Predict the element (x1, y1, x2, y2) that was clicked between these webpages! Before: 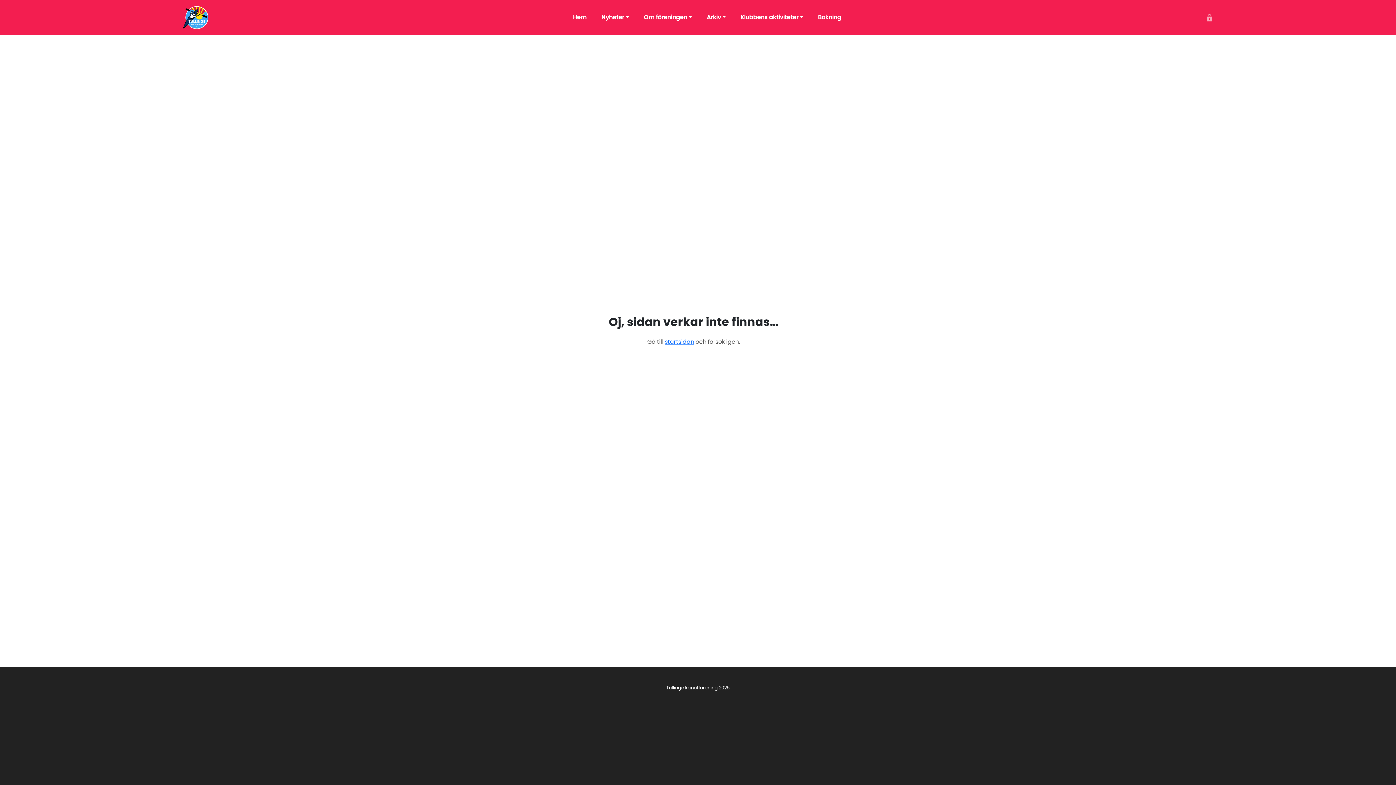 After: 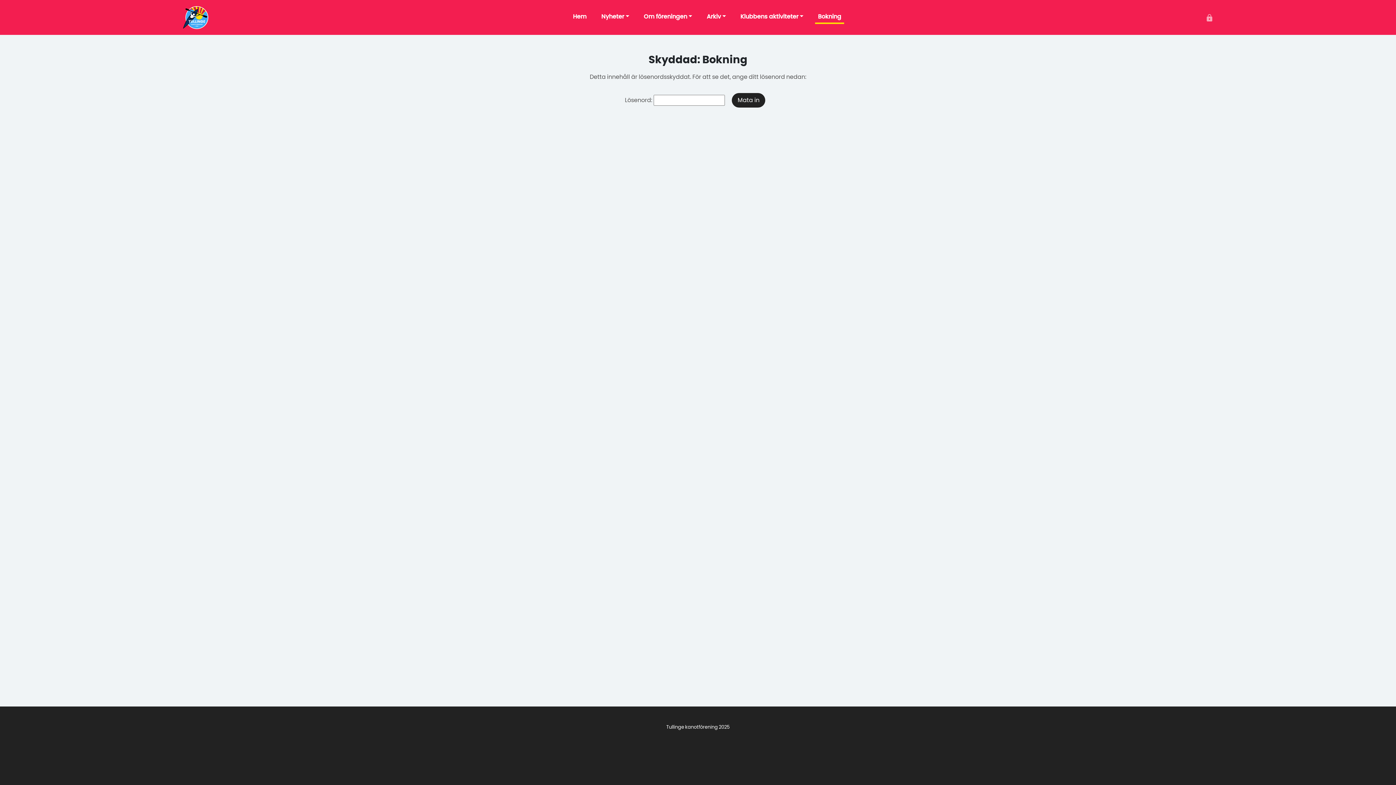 Action: label: Bokning bbox: (815, 11, 844, 23)